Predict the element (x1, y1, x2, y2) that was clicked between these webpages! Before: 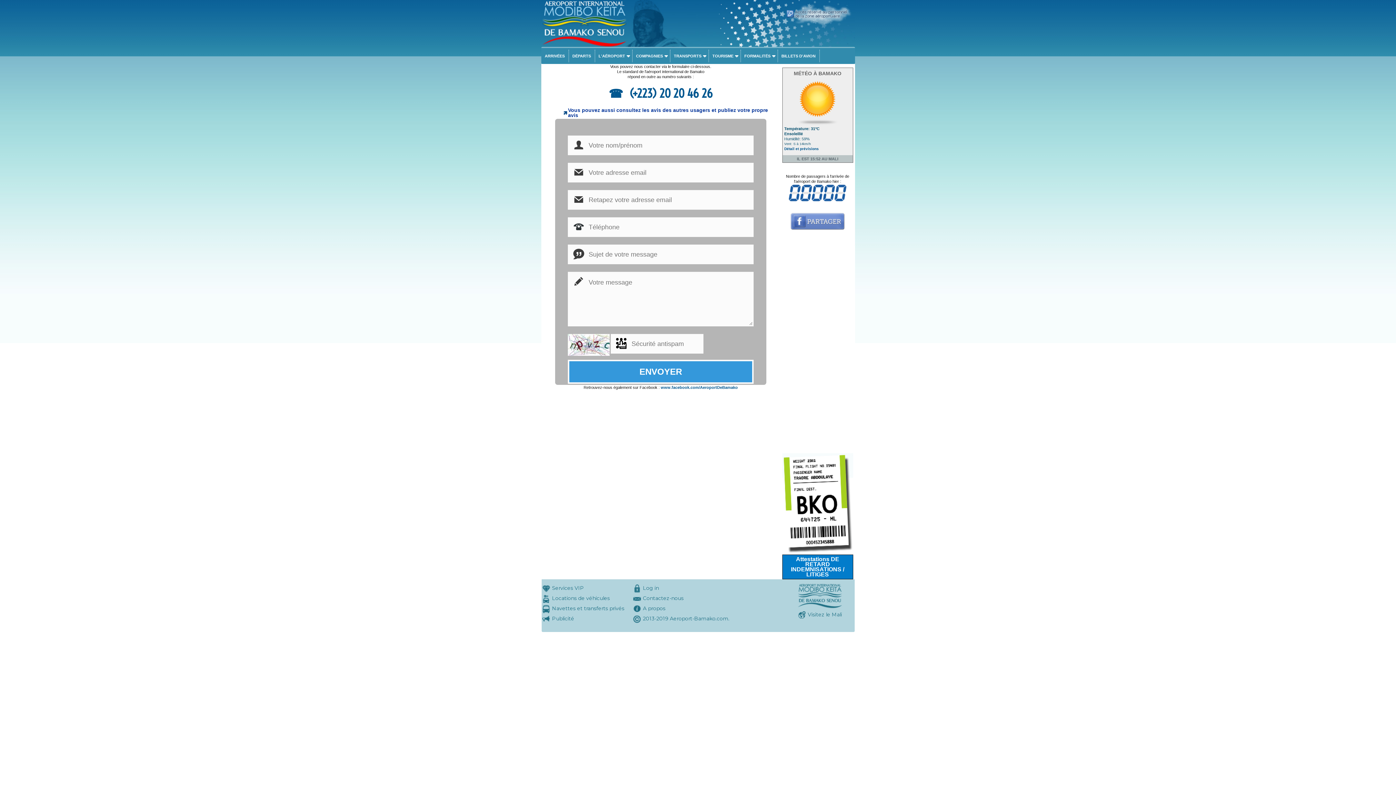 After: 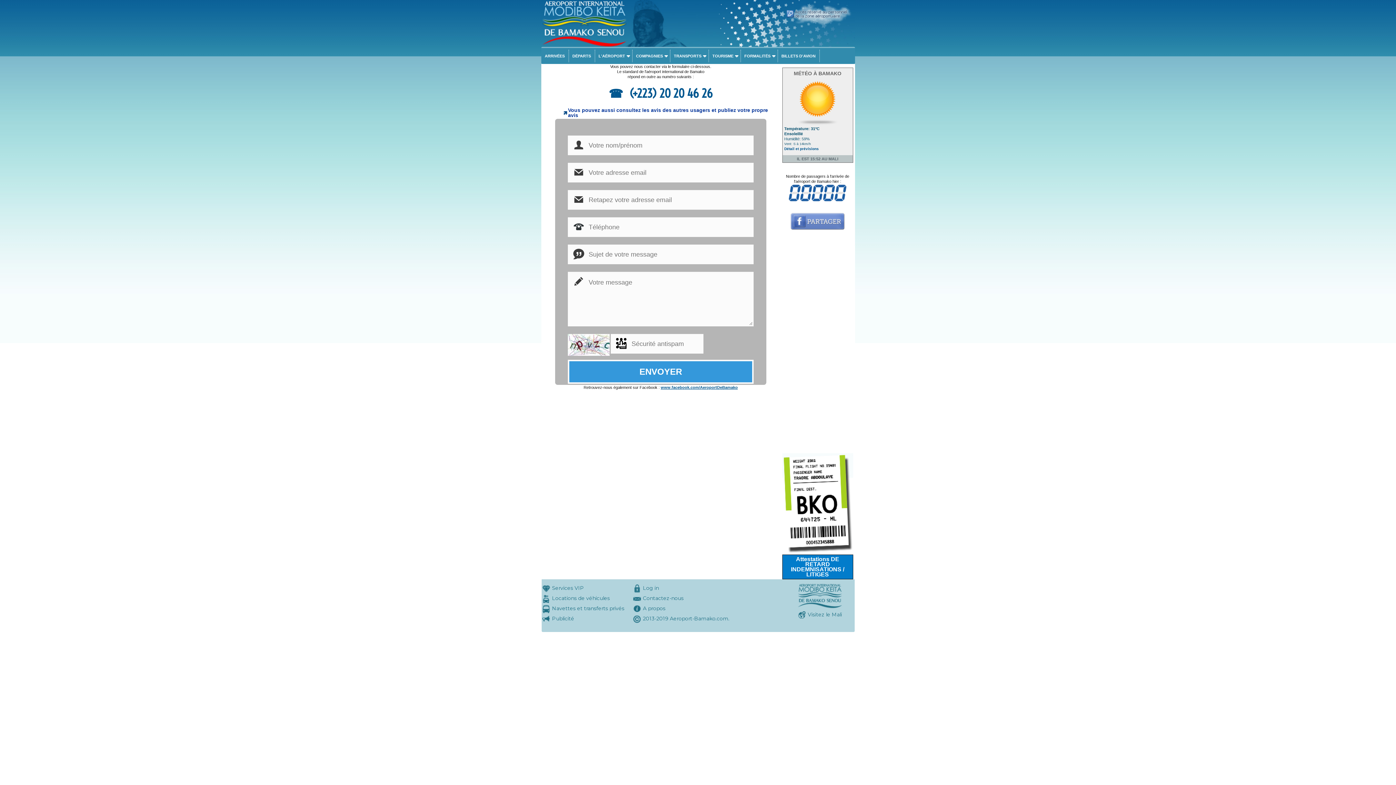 Action: label: www.facebook.com/AeroportDeBamako bbox: (660, 385, 737, 389)